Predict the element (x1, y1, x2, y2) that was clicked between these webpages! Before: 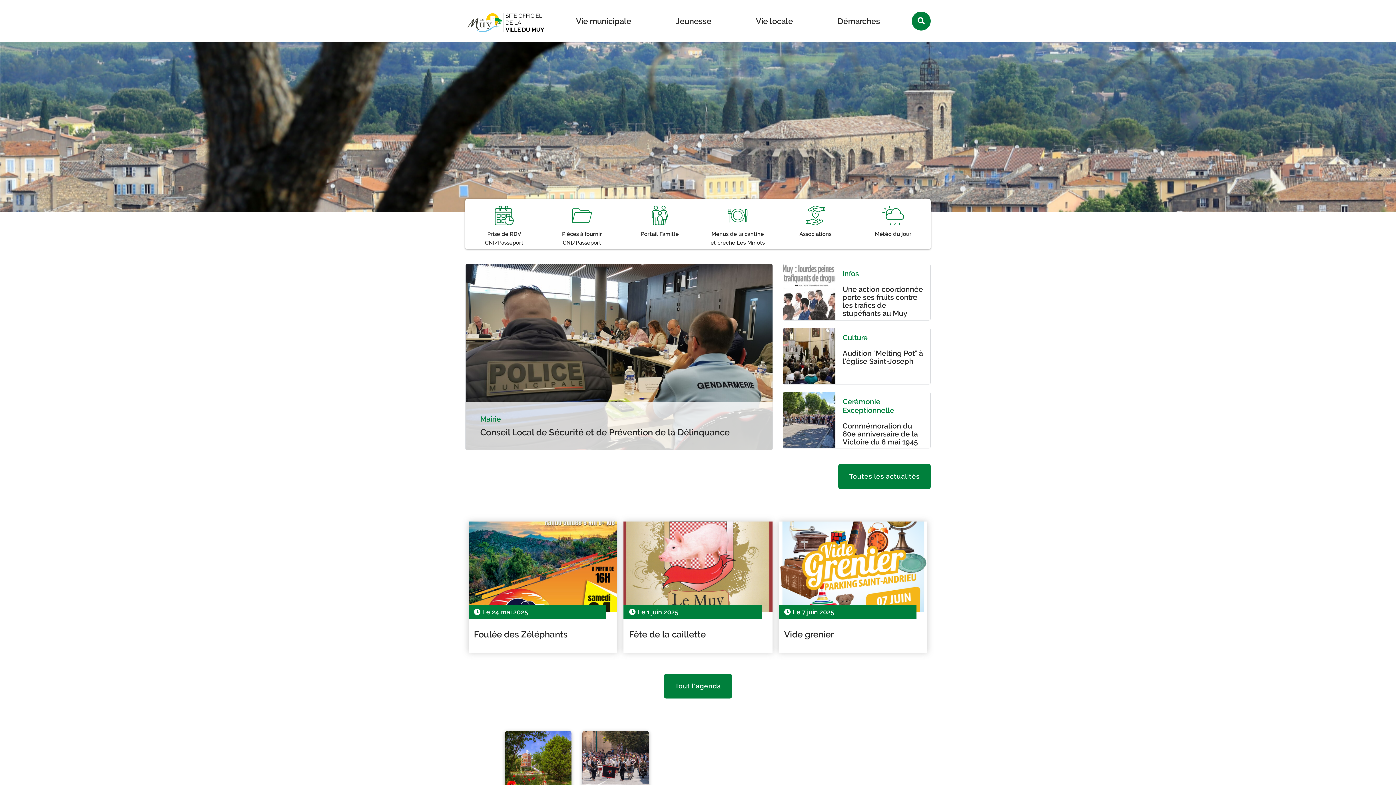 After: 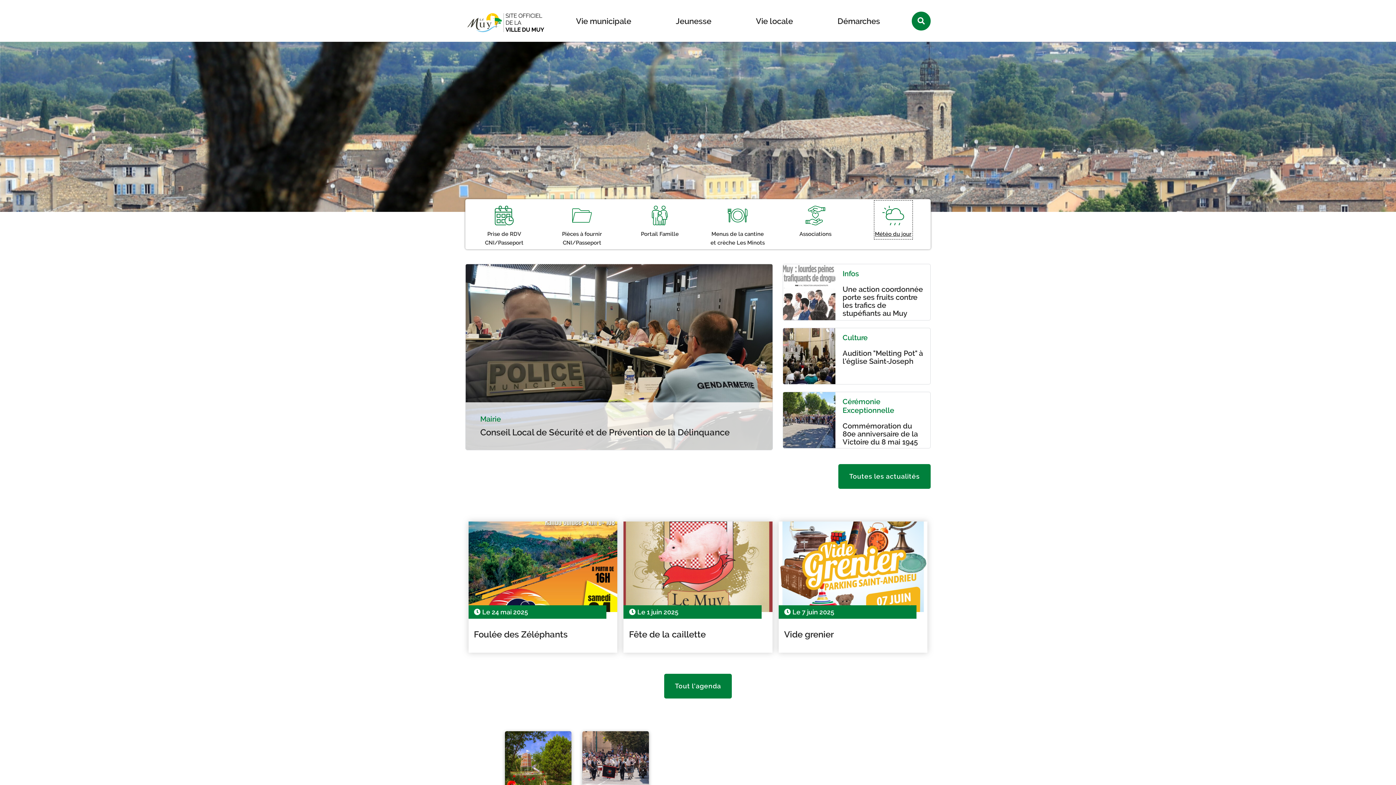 Action: label: Météo du jour bbox: (875, 201, 911, 238)